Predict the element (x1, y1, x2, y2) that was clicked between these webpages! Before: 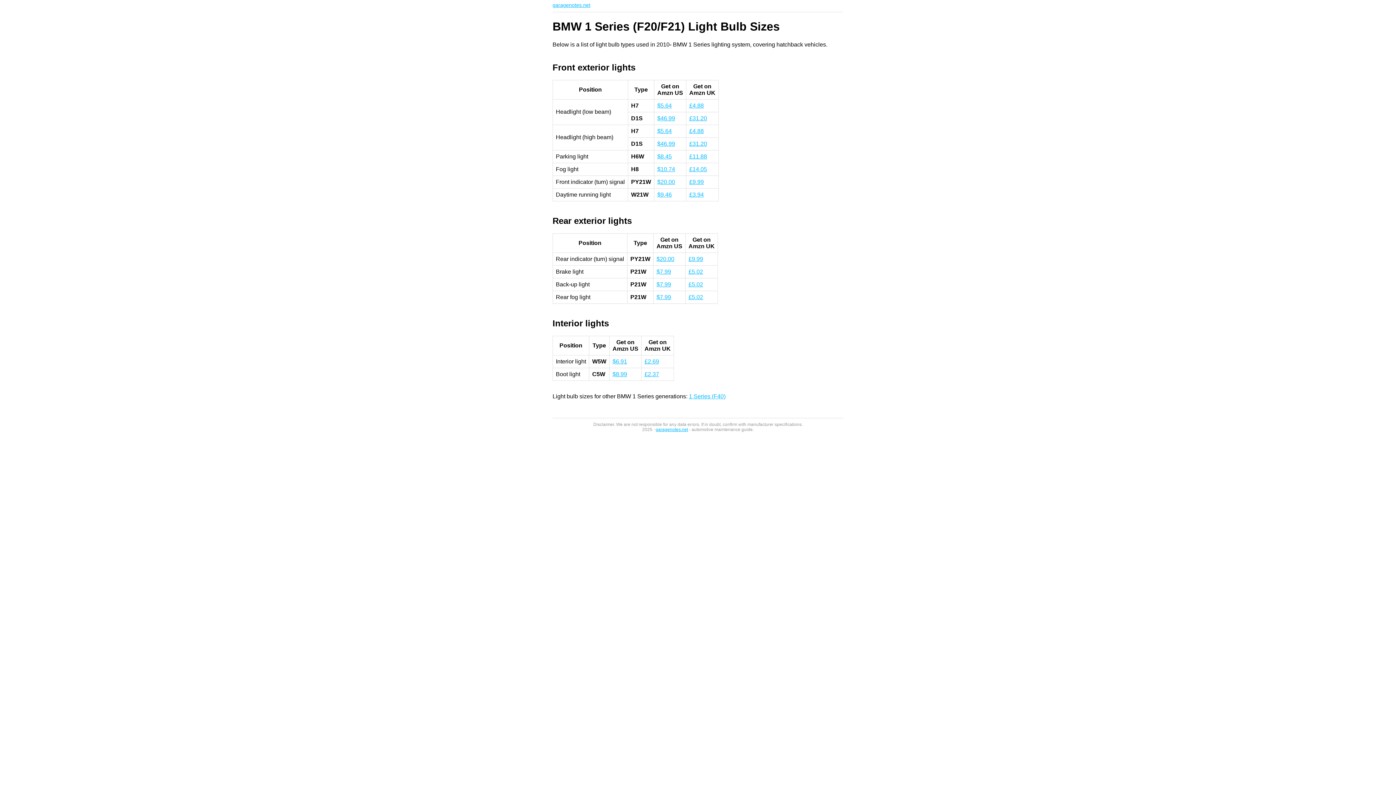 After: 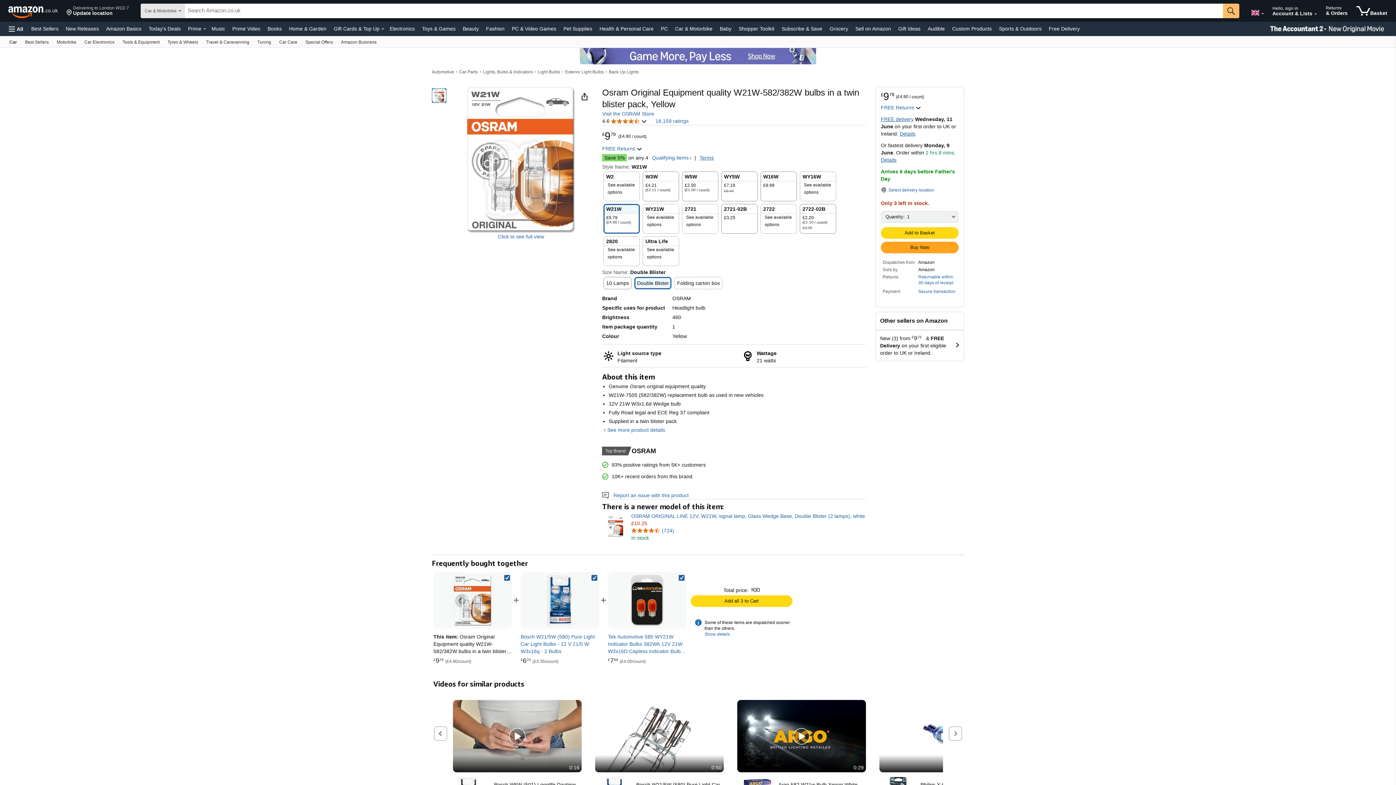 Action: label: £3.94 bbox: (689, 191, 704, 197)